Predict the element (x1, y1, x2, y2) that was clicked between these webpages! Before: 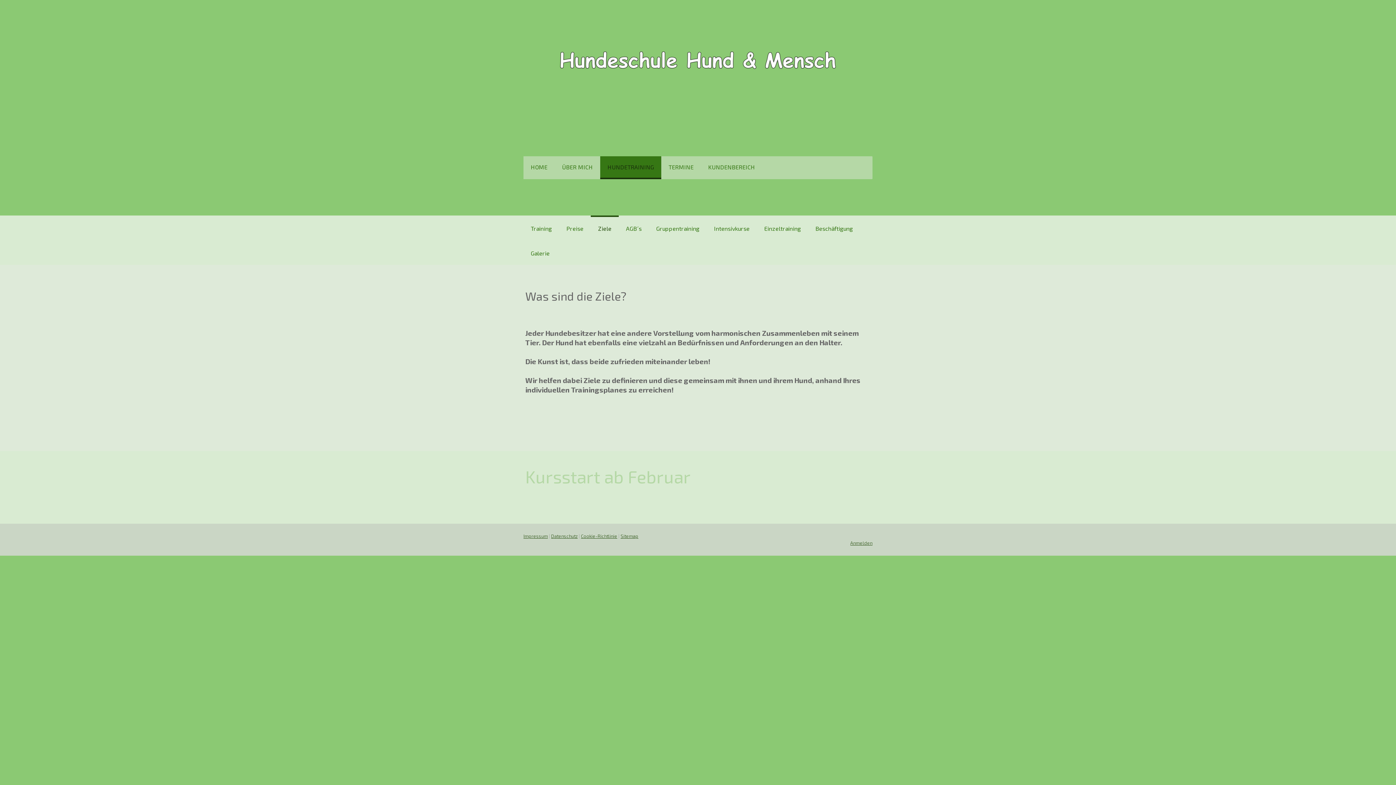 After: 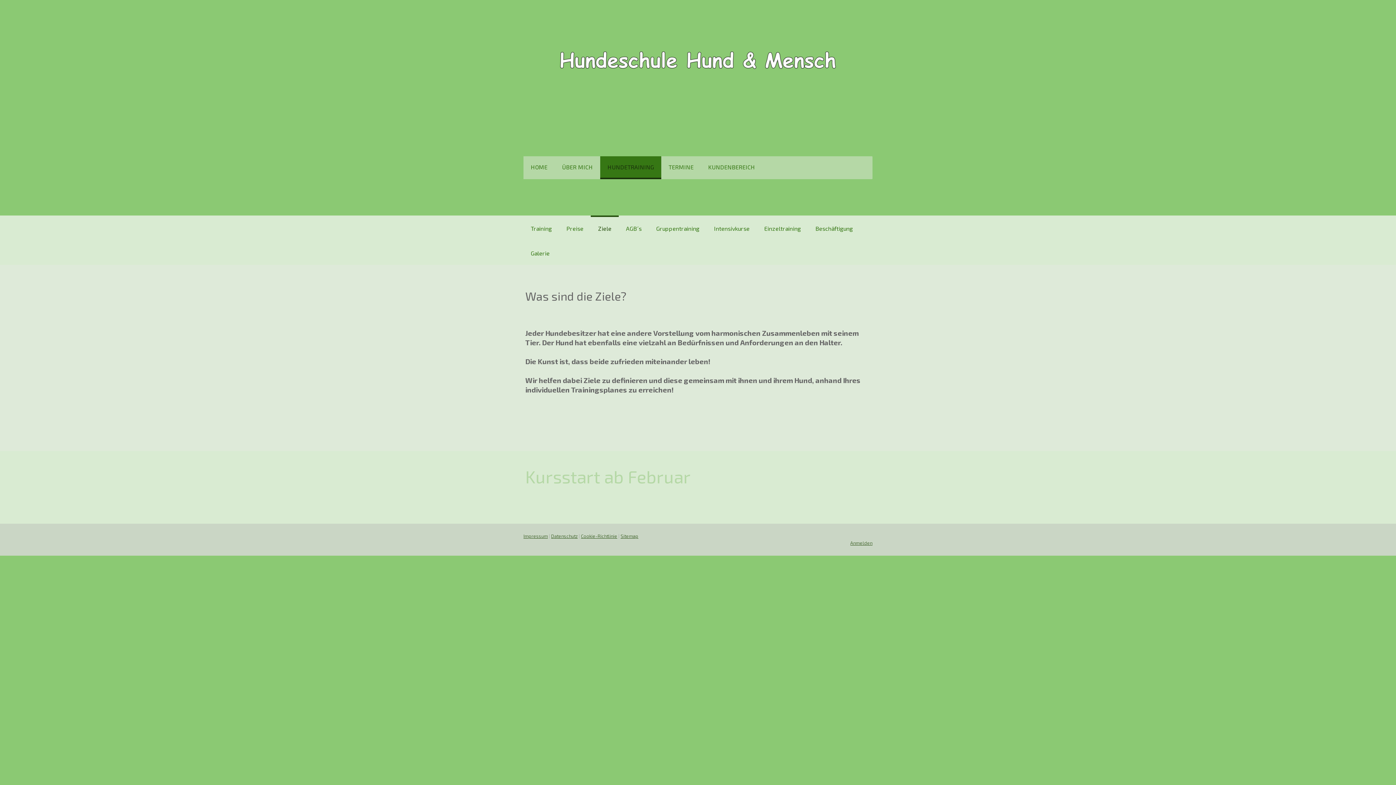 Action: label: Ziele bbox: (590, 215, 618, 240)